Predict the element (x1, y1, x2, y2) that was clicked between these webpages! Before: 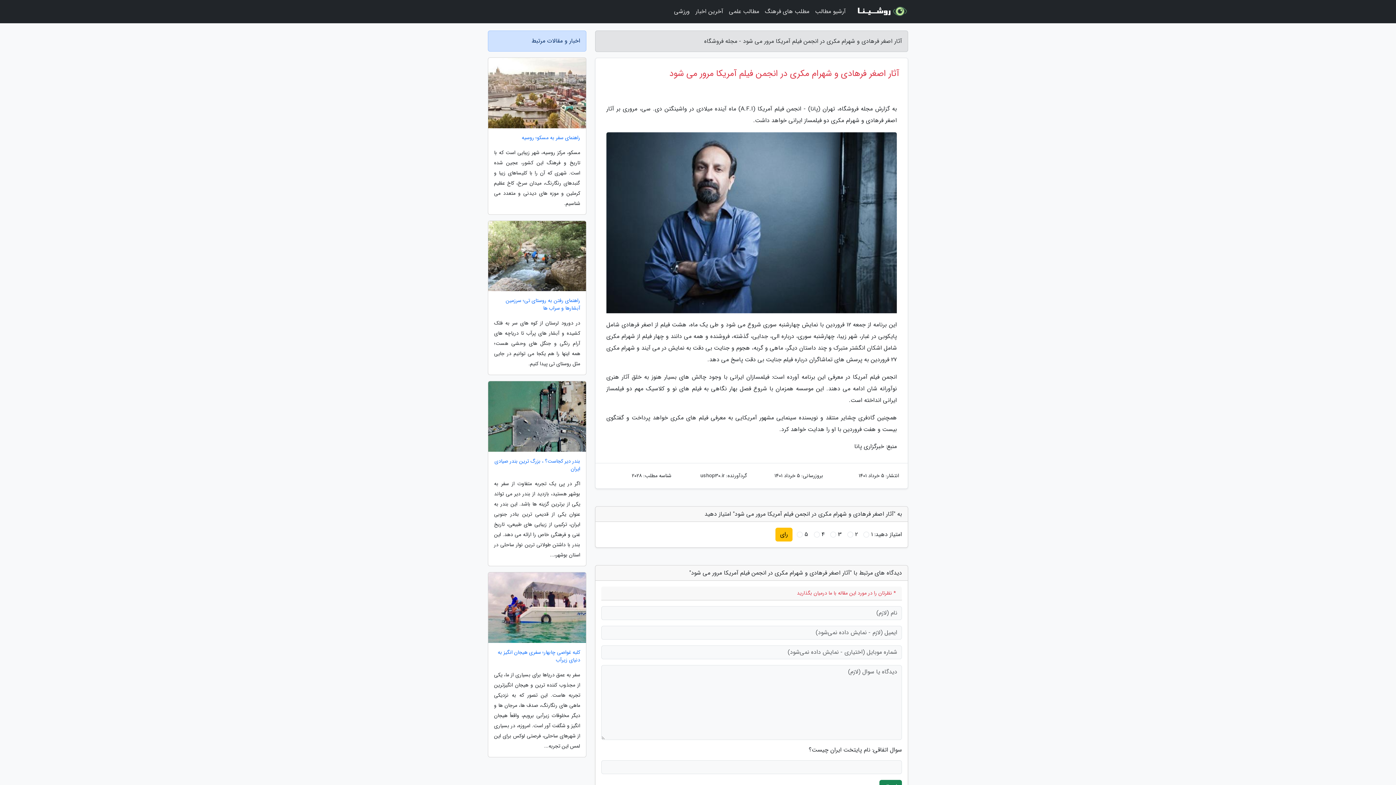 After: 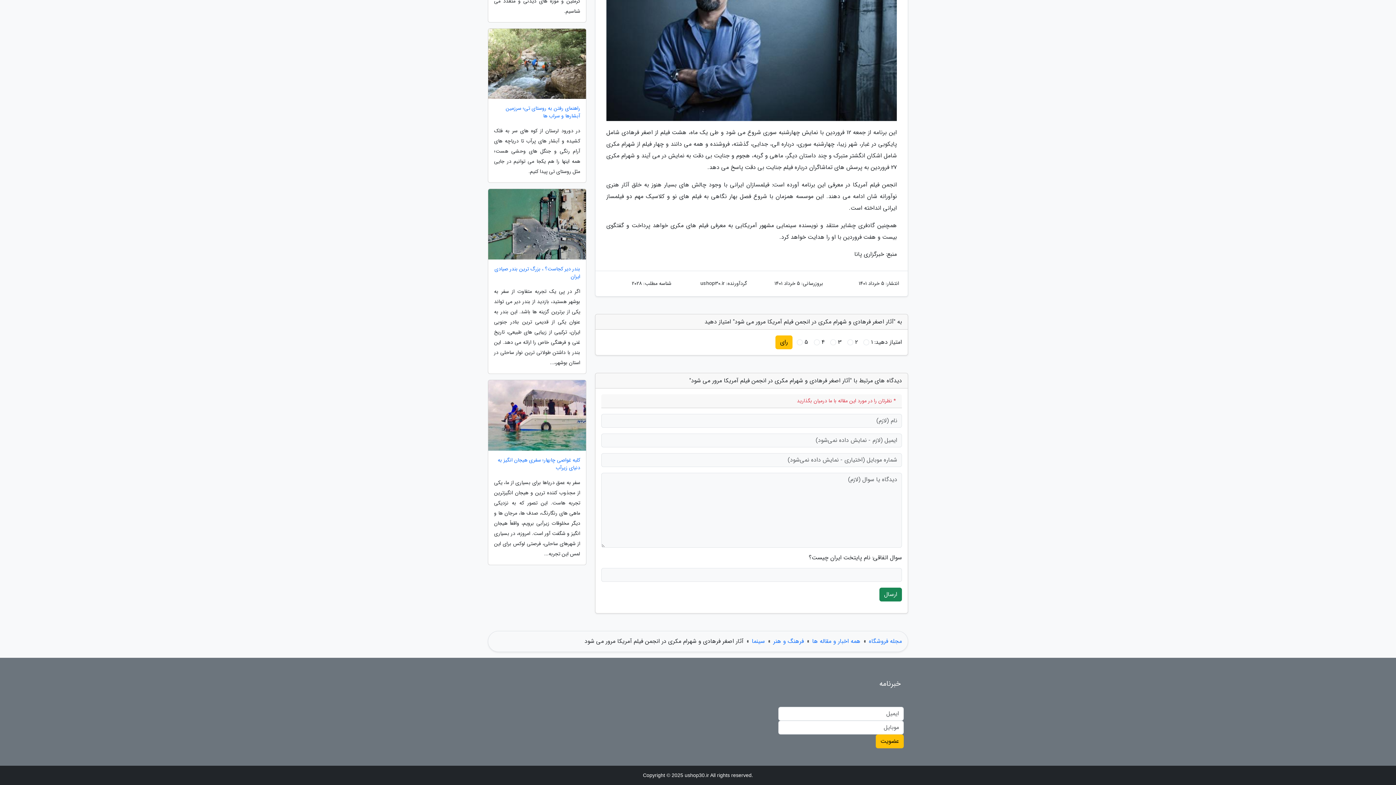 Action: bbox: (775, 528, 792, 541) label: رای